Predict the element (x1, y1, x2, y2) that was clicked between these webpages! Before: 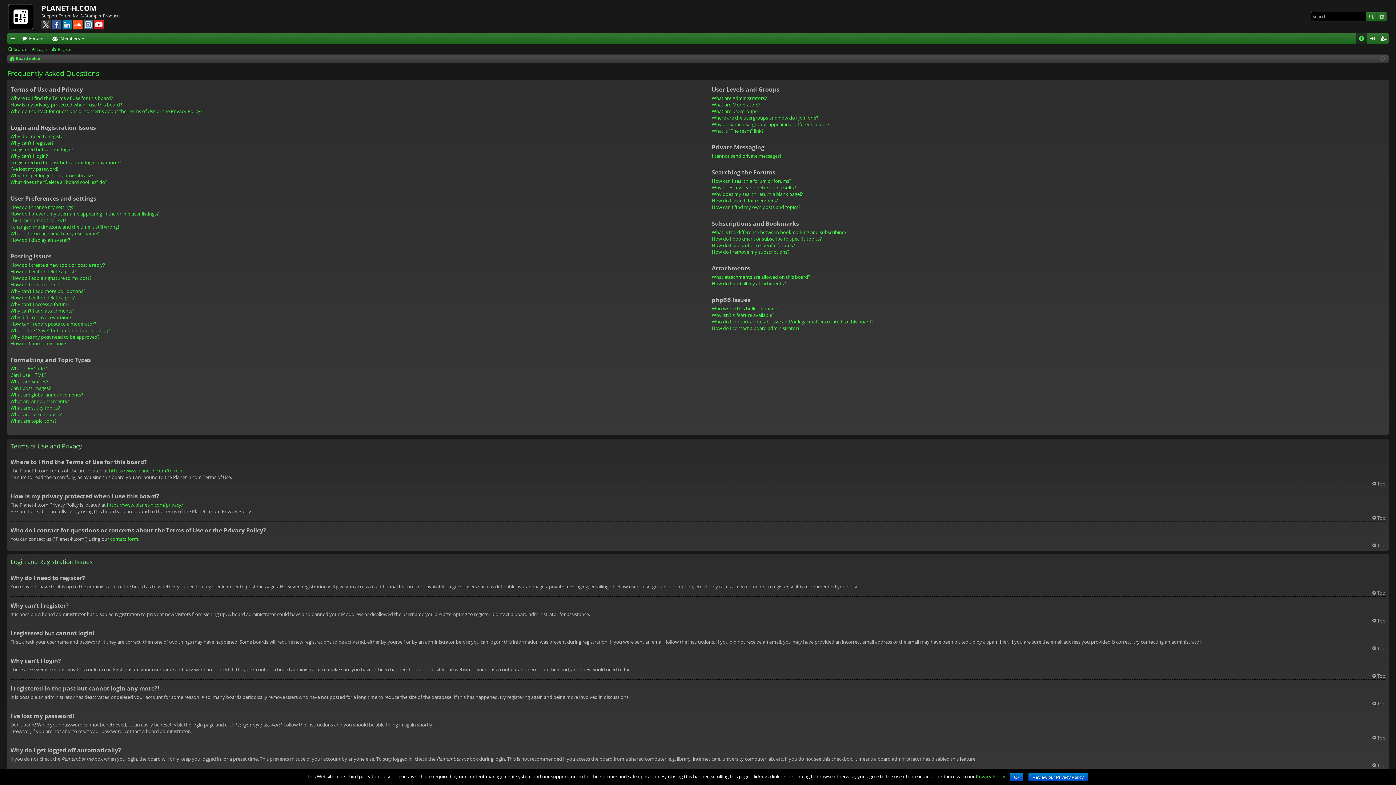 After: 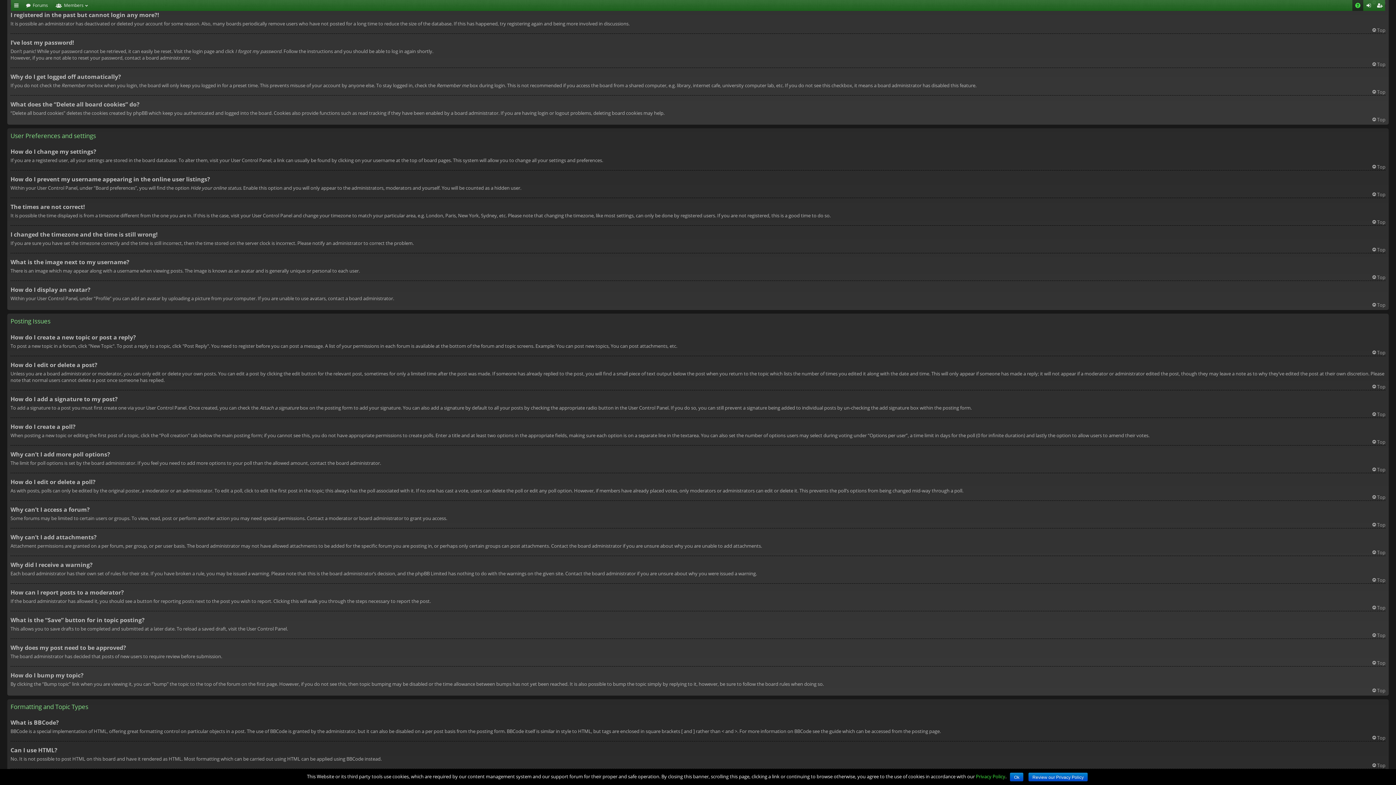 Action: bbox: (10, 159, 120, 165) label: I registered in the past but cannot login any more?!